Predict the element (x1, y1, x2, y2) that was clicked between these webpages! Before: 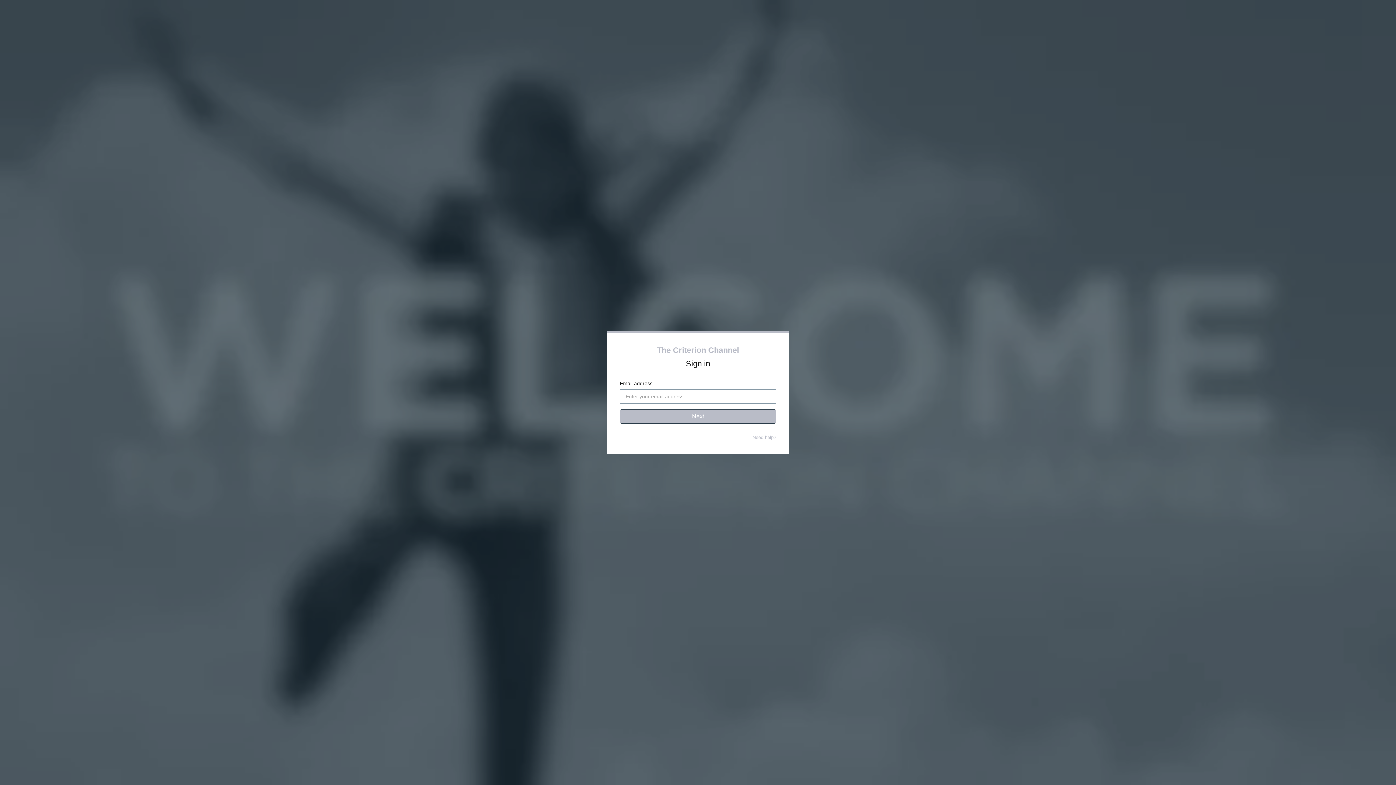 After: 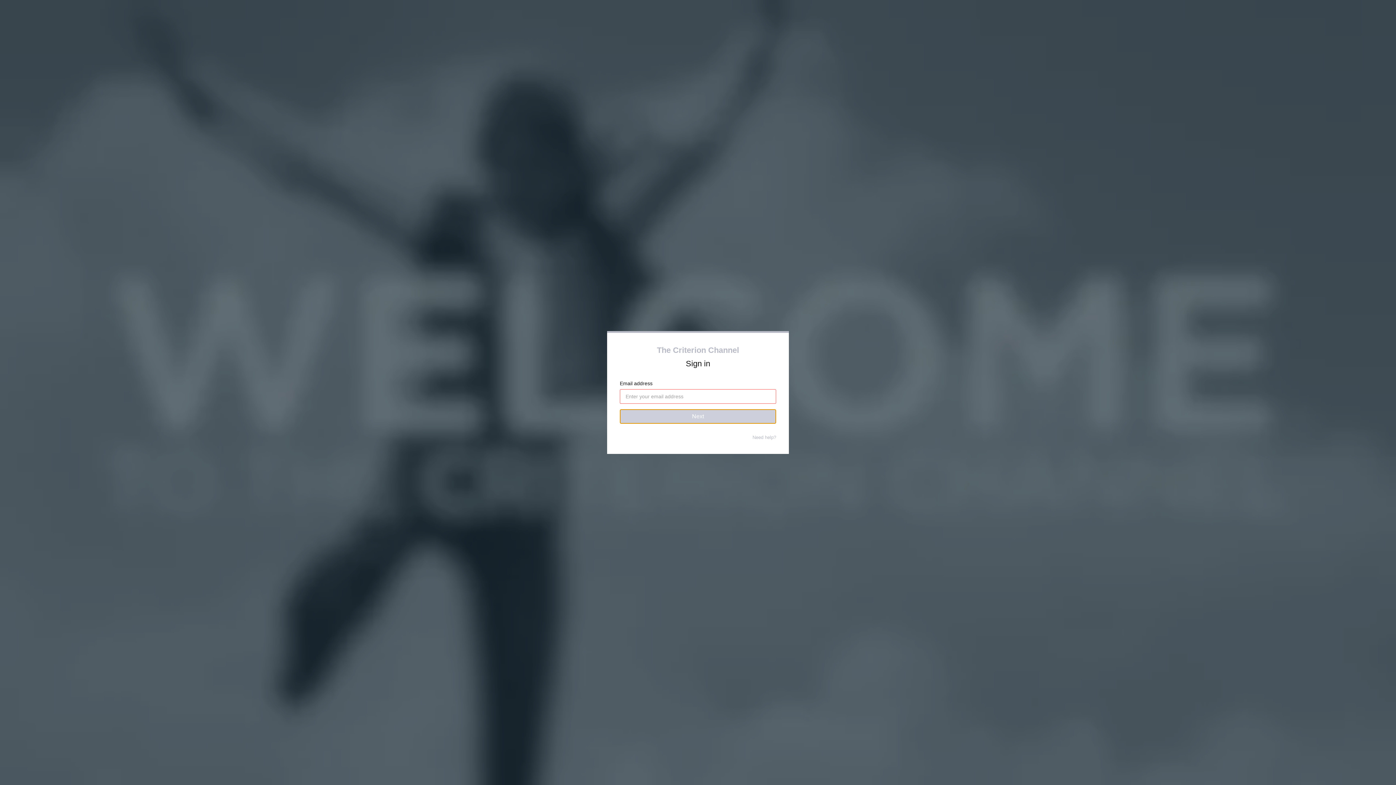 Action: bbox: (620, 409, 776, 424) label: Next